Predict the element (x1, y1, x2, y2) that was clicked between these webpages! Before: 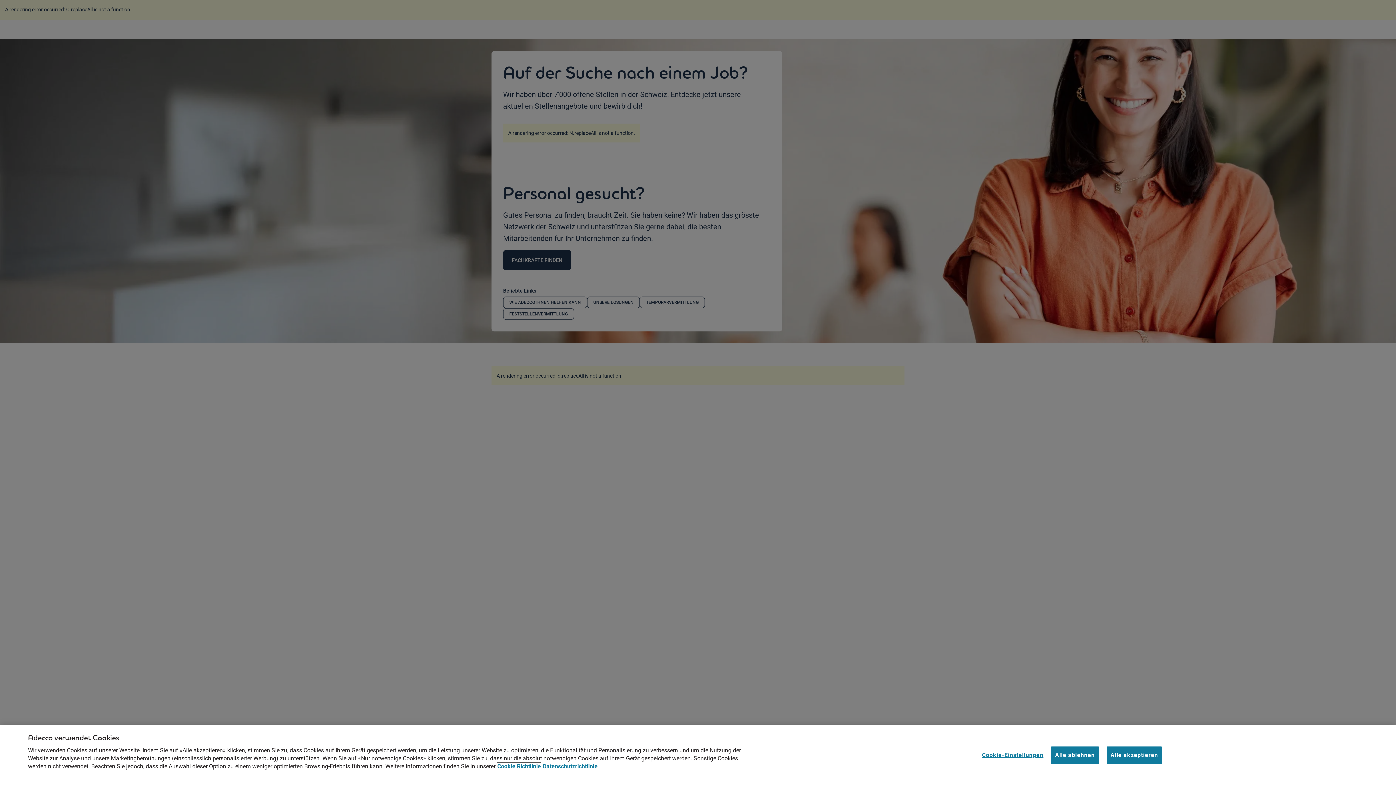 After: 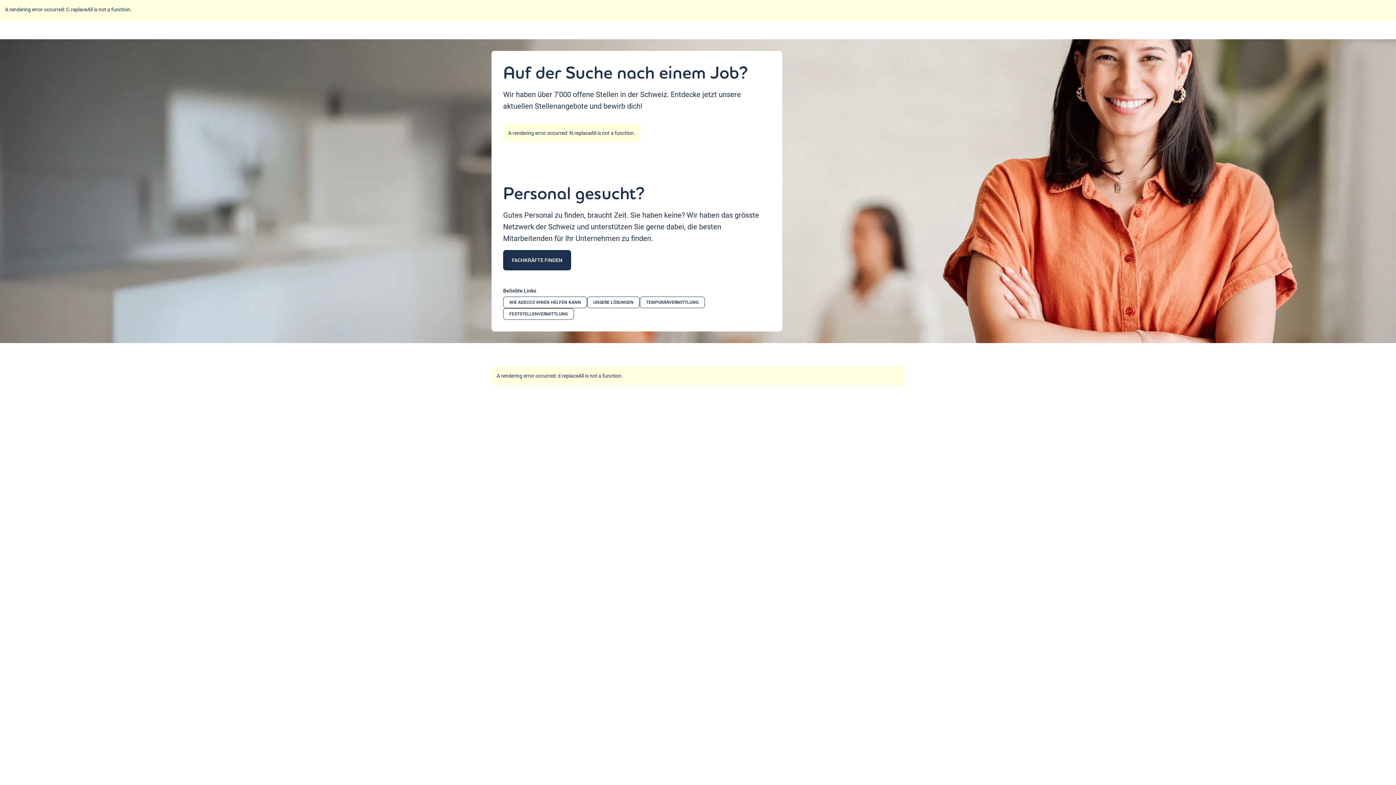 Action: bbox: (1106, 746, 1162, 764) label: Alle akzeptieren